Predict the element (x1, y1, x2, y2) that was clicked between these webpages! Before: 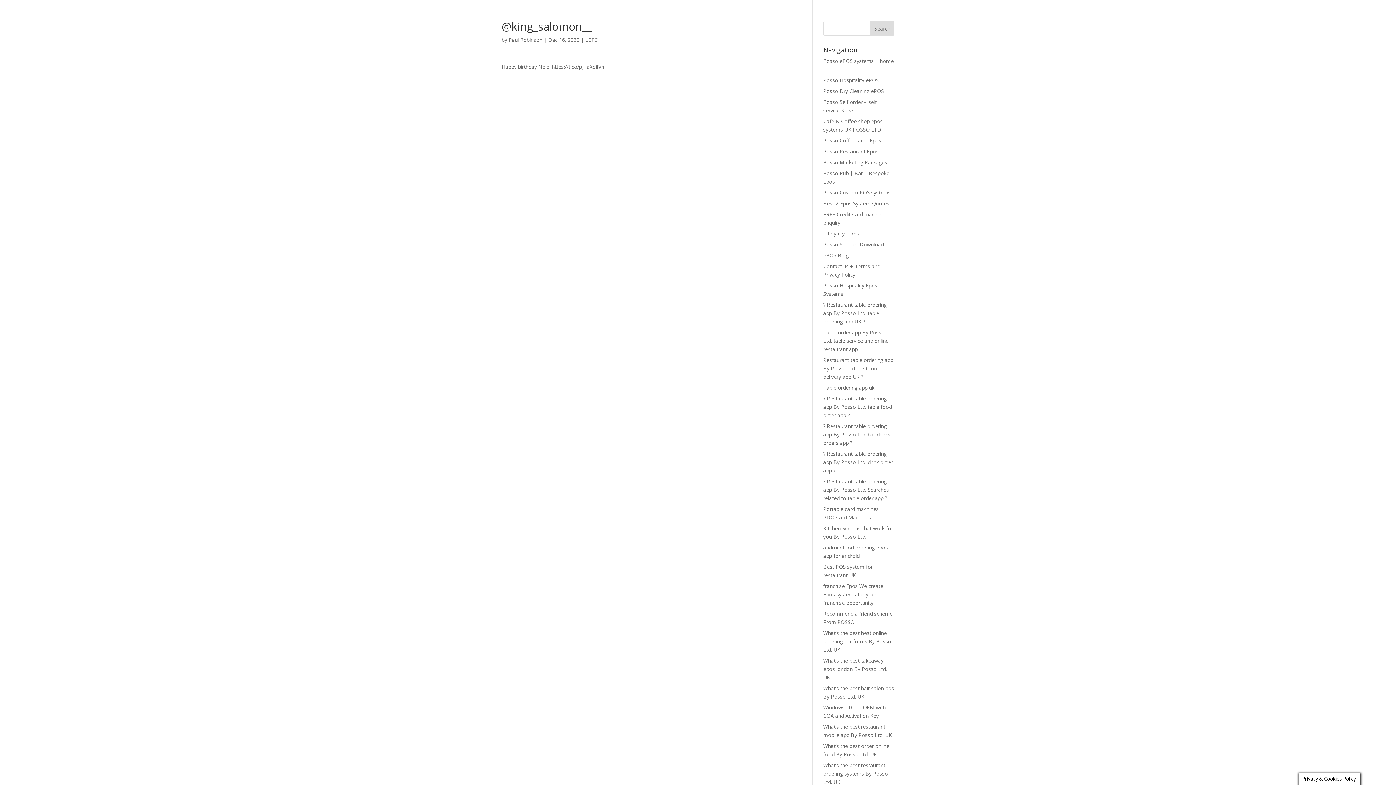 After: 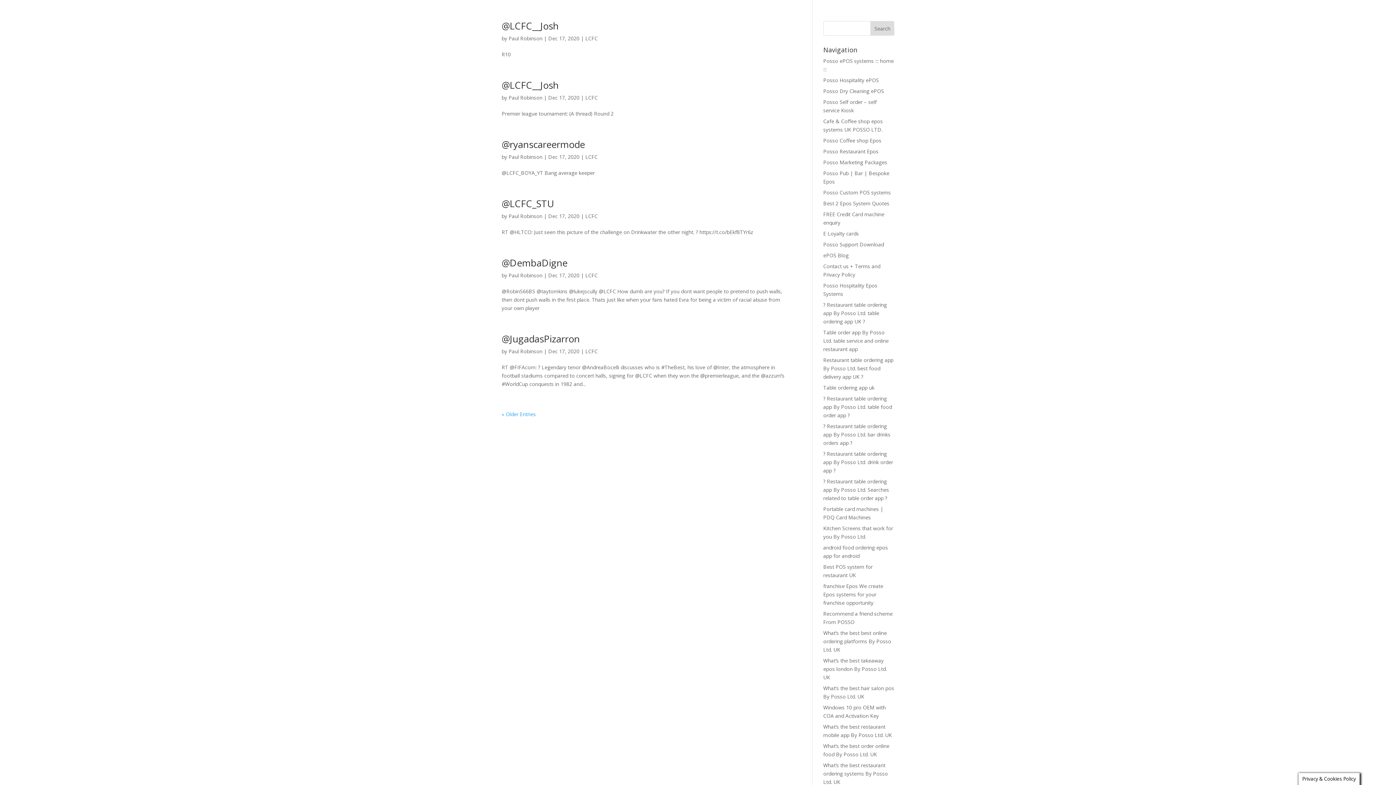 Action: label: LCFC bbox: (585, 36, 597, 43)